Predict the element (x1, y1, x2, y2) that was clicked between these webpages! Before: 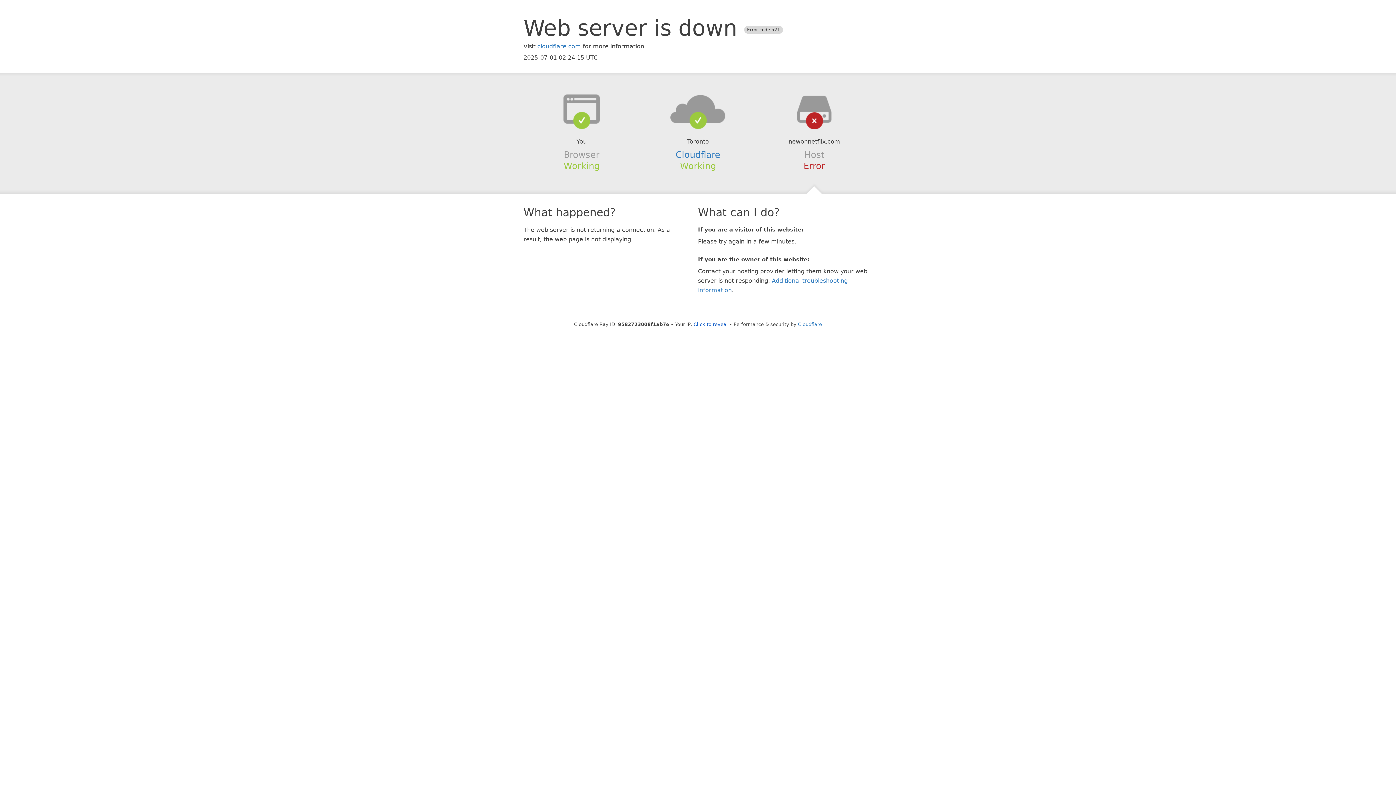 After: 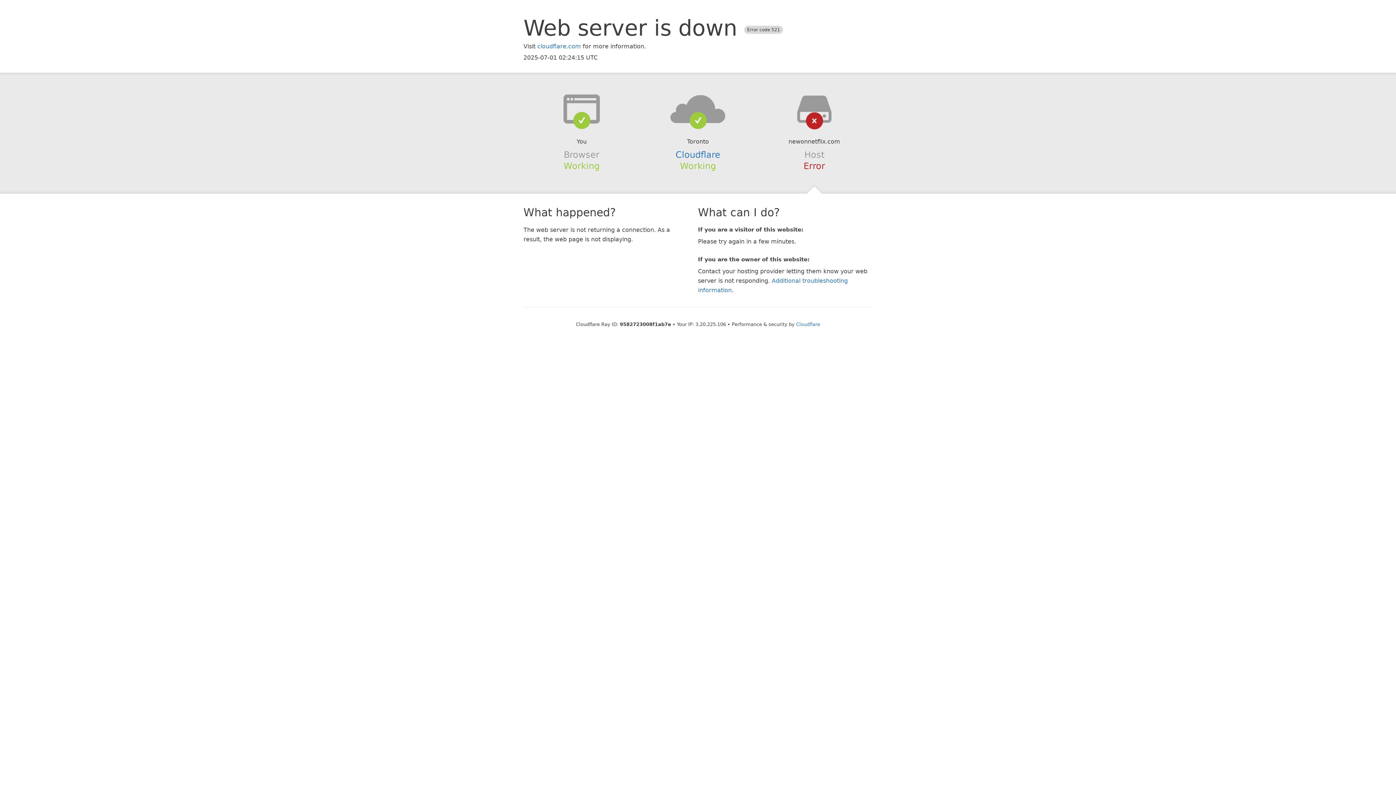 Action: label: Click to reveal bbox: (693, 321, 728, 327)